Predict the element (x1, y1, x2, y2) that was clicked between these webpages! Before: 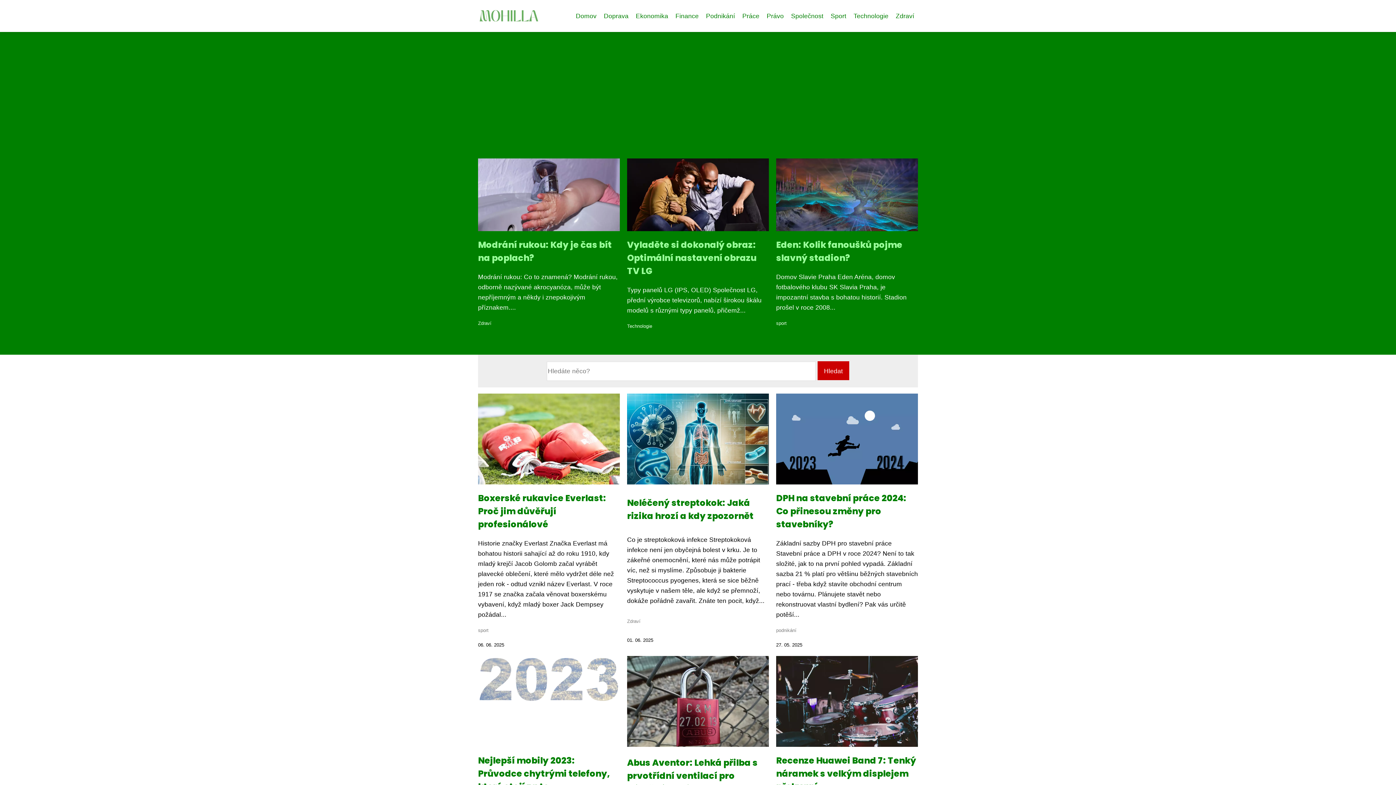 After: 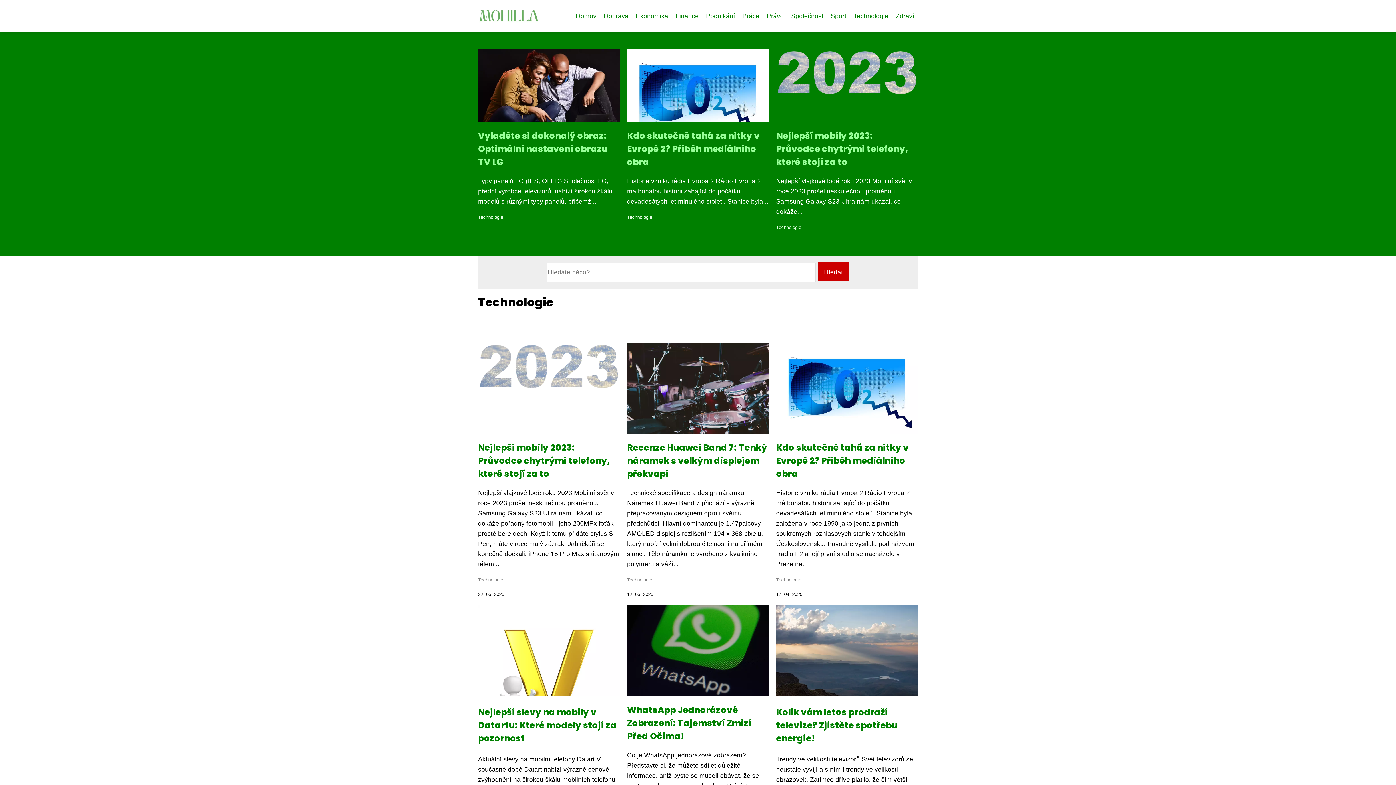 Action: bbox: (850, 10, 892, 21) label: Technologie